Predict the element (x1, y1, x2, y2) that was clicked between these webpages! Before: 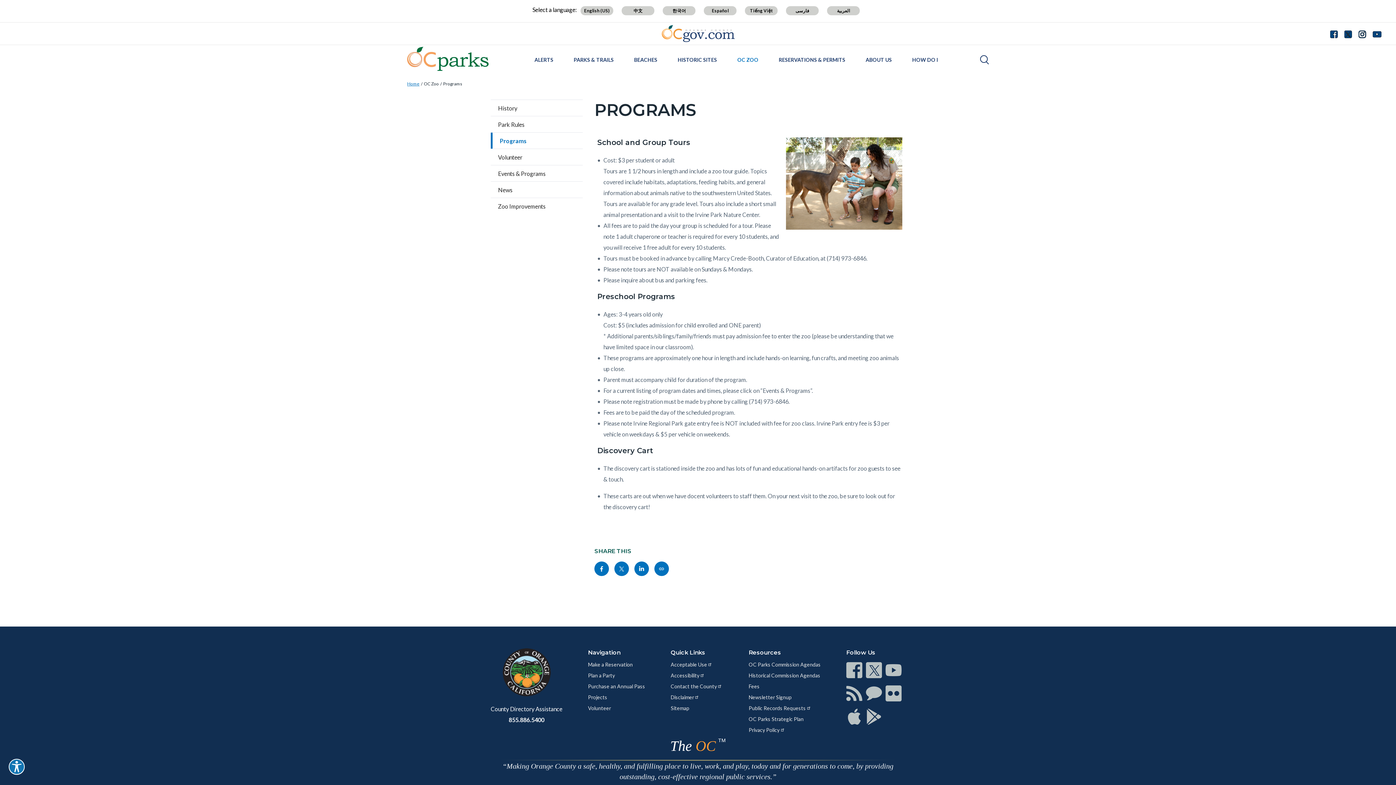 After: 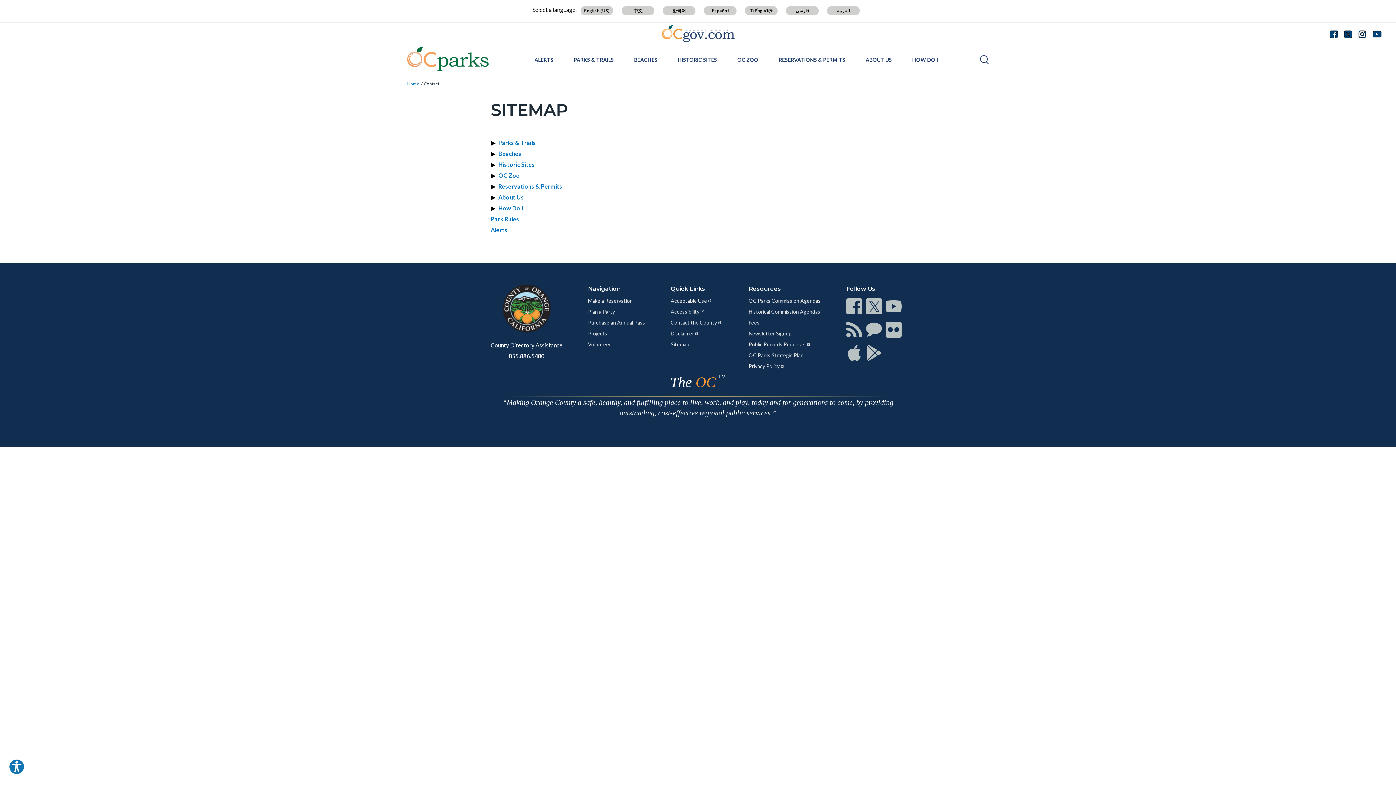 Action: bbox: (670, 705, 689, 711) label: Sitemap